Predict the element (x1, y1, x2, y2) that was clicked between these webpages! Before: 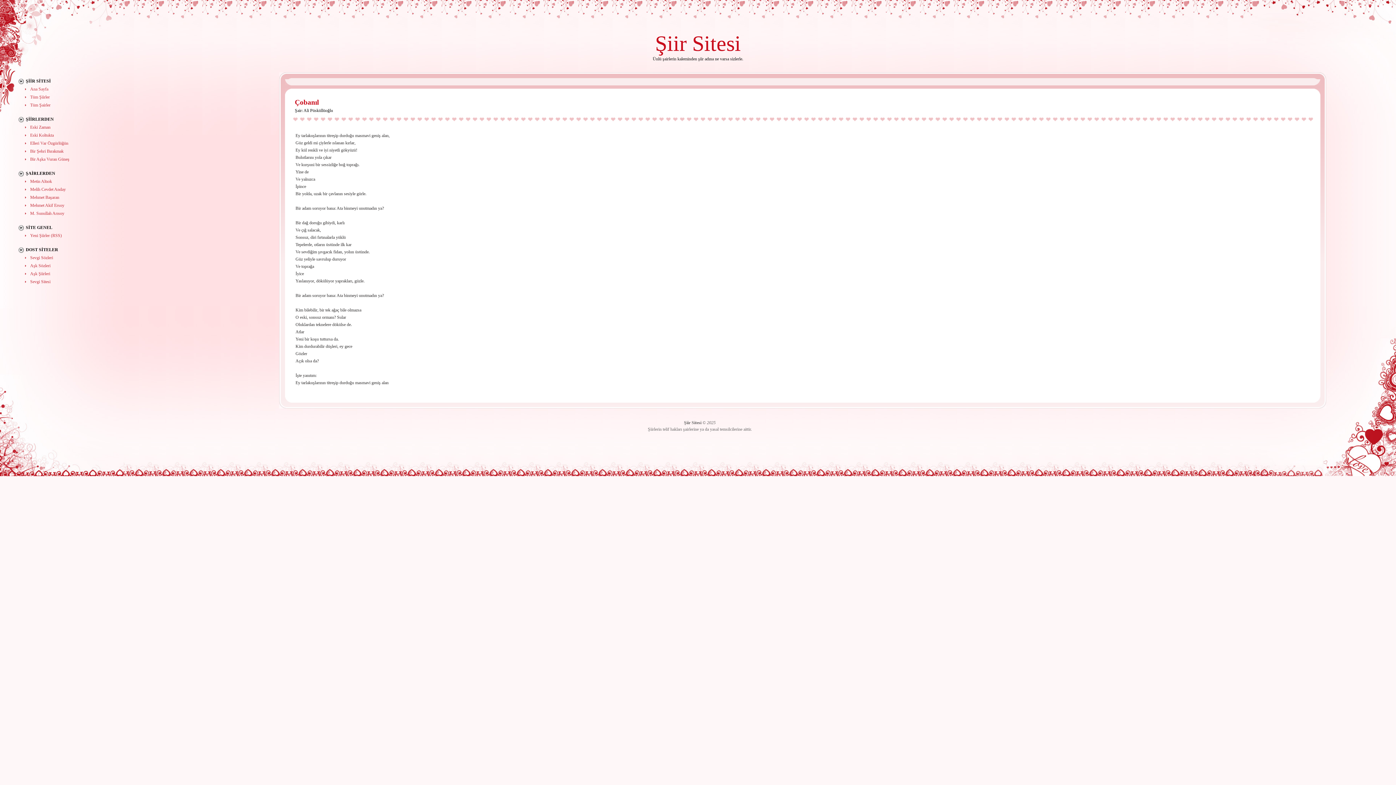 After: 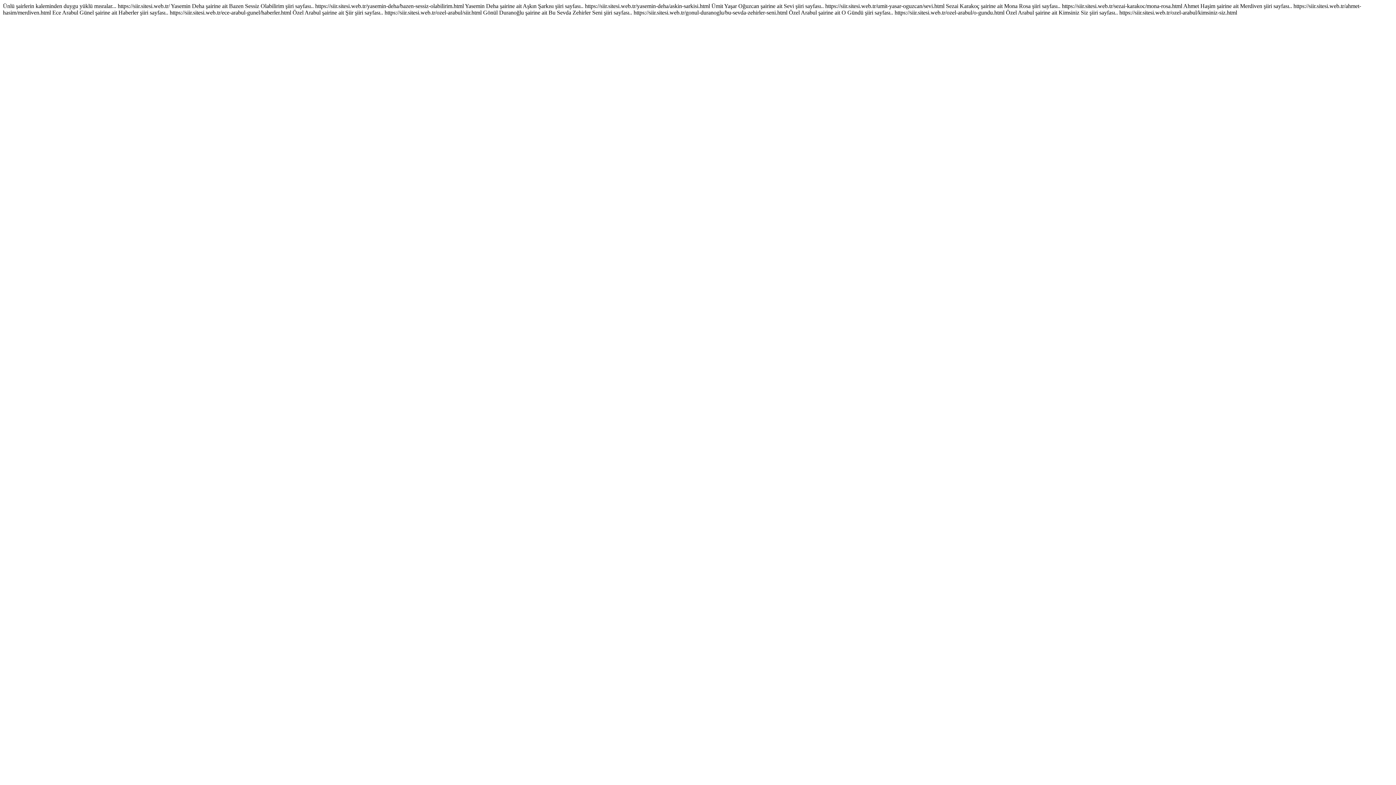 Action: bbox: (30, 233, 61, 238) label: Yeni Şiirler (RSS)